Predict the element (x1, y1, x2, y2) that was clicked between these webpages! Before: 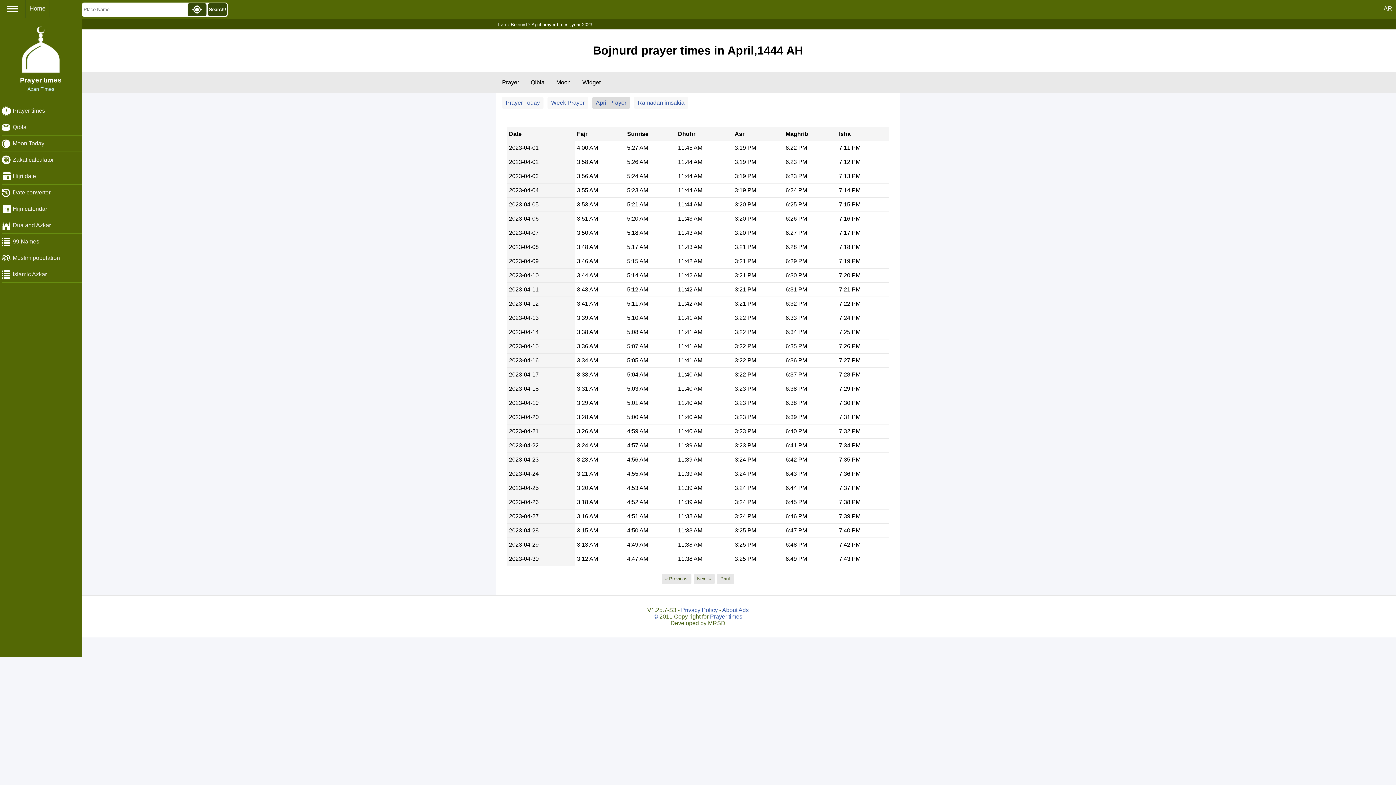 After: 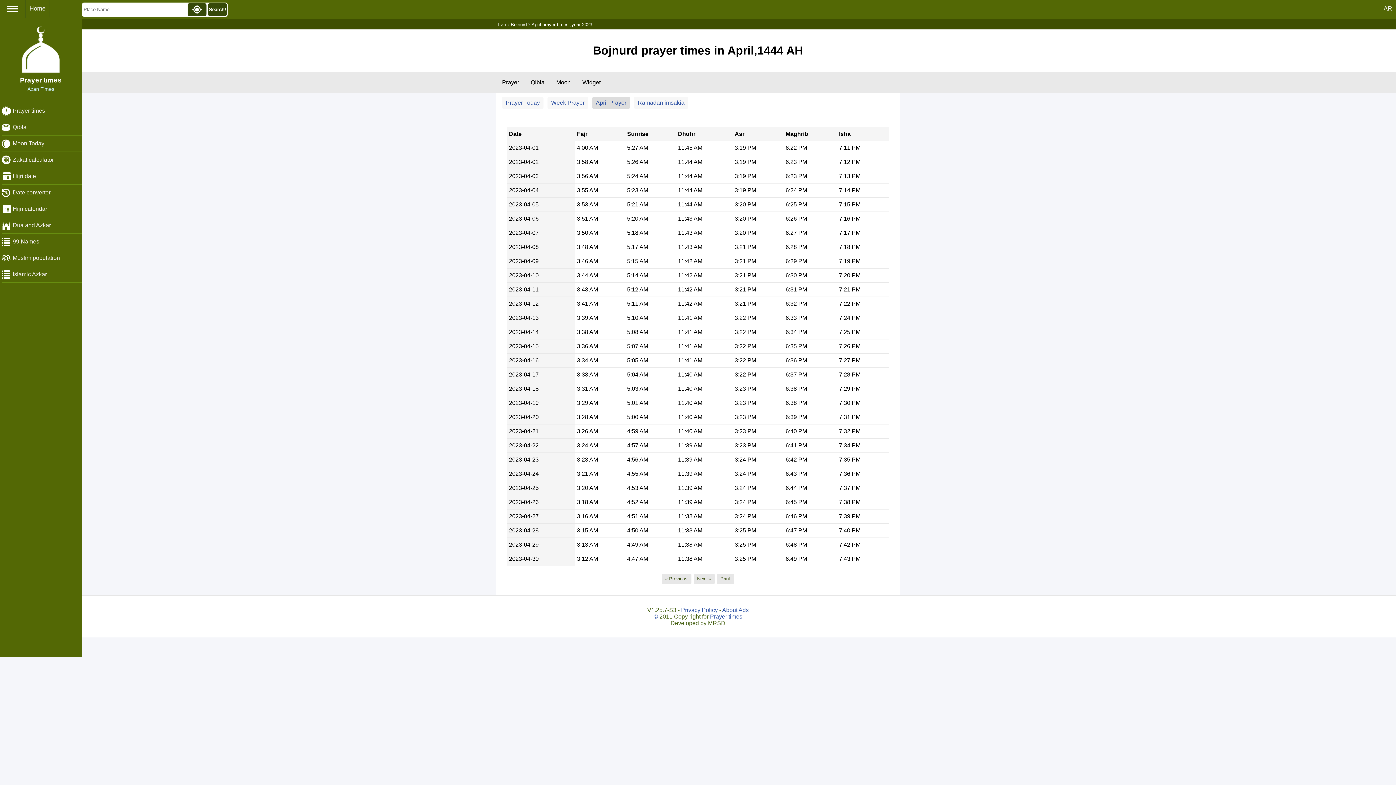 Action: label: Print bbox: (716, 574, 734, 584)